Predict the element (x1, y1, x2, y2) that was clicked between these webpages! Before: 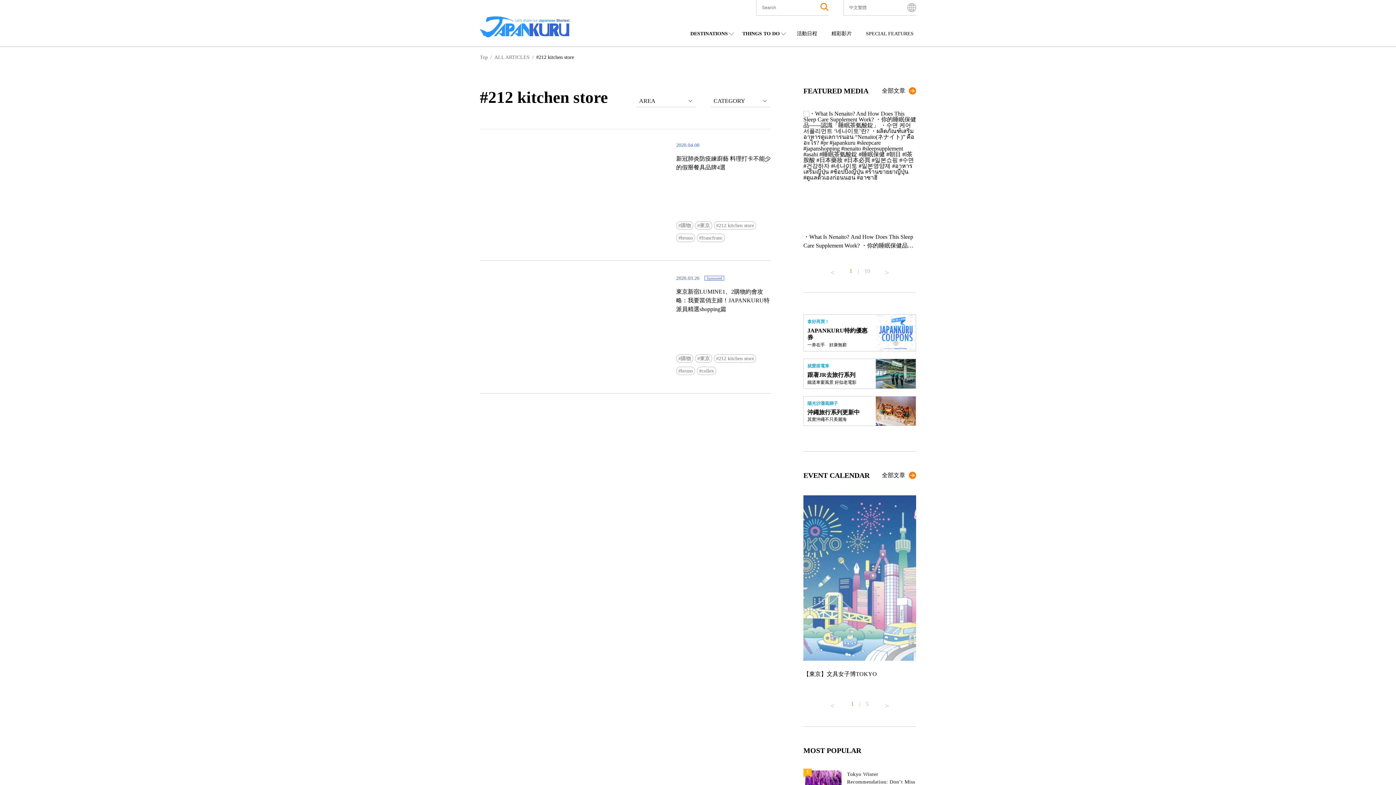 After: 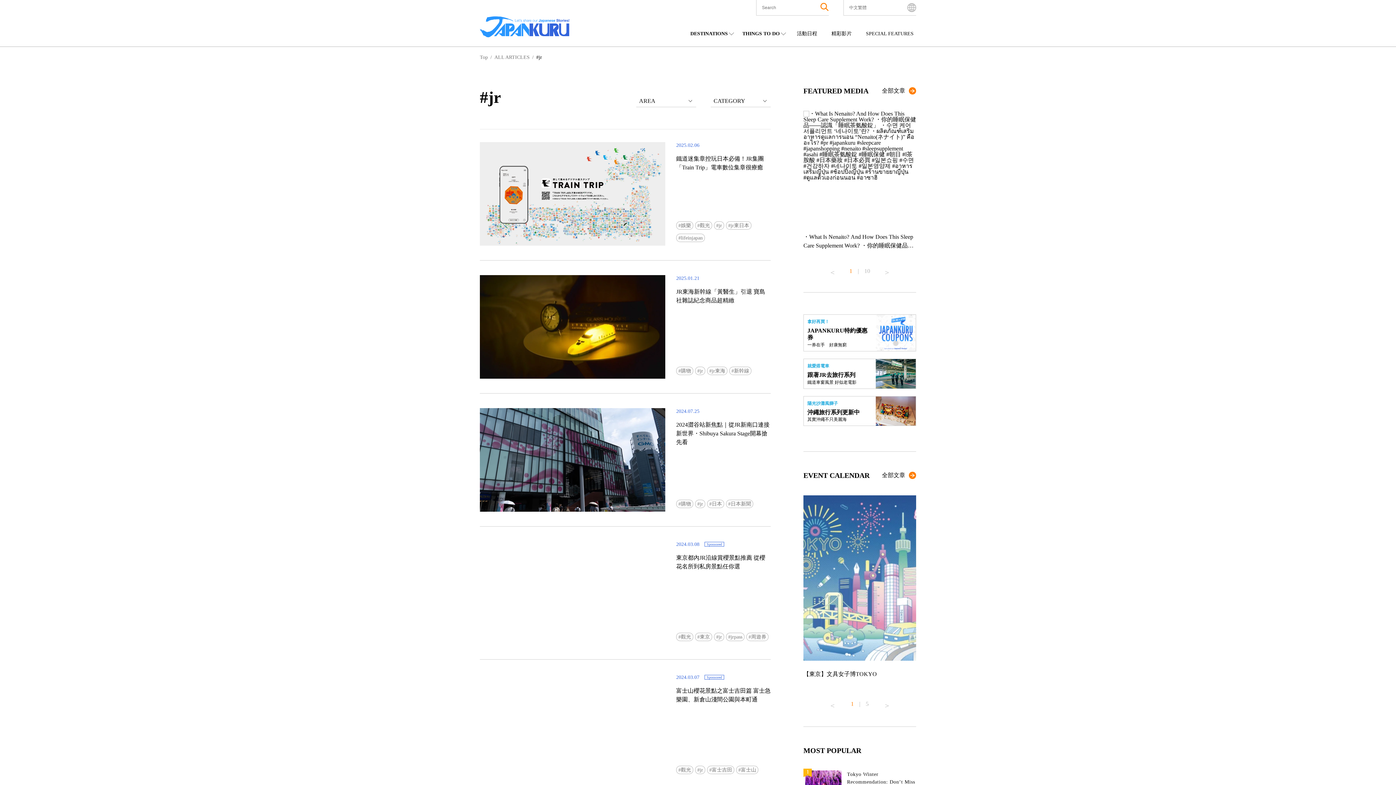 Action: bbox: (804, 359, 916, 388) label: 就愛搭電車

跟著JR去旅行系列

鐵道車窗風景 好似老電影